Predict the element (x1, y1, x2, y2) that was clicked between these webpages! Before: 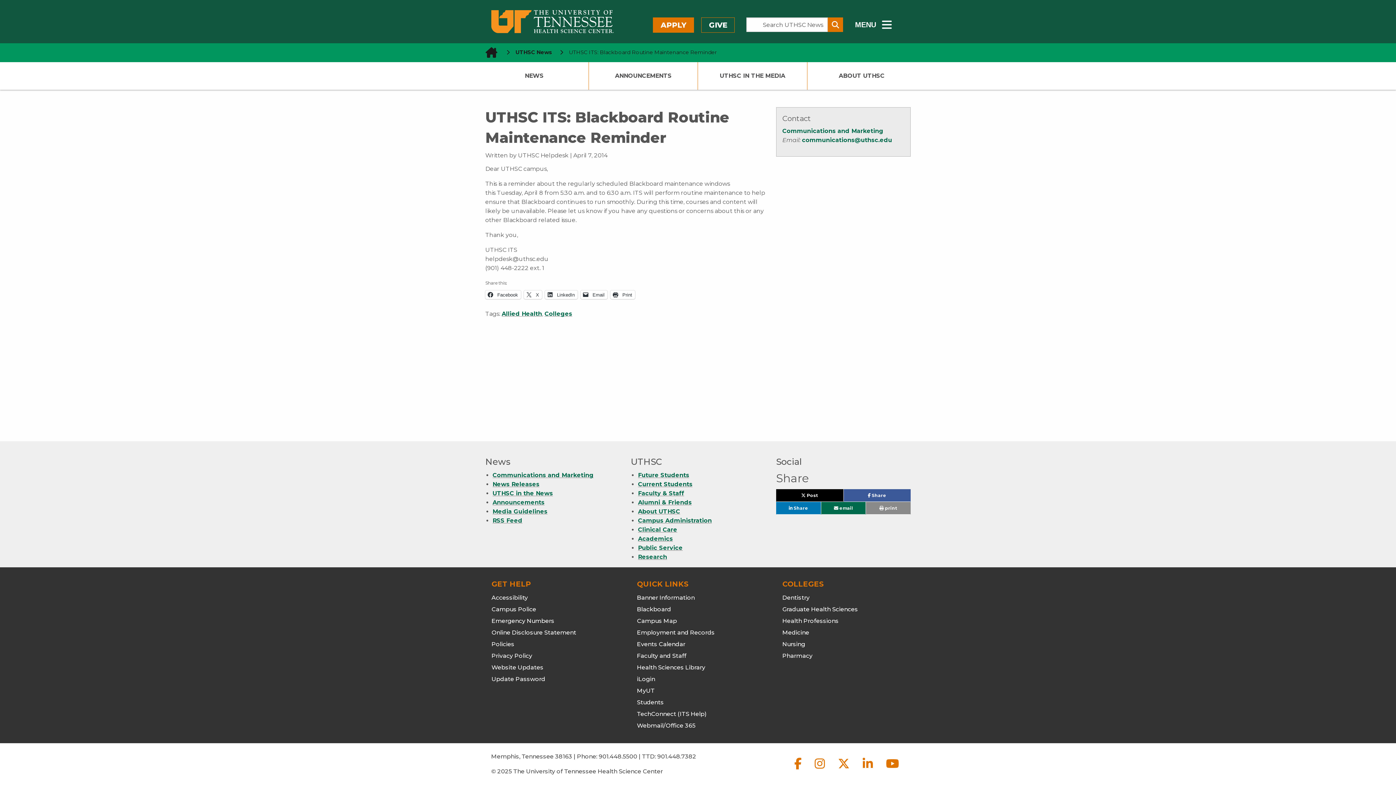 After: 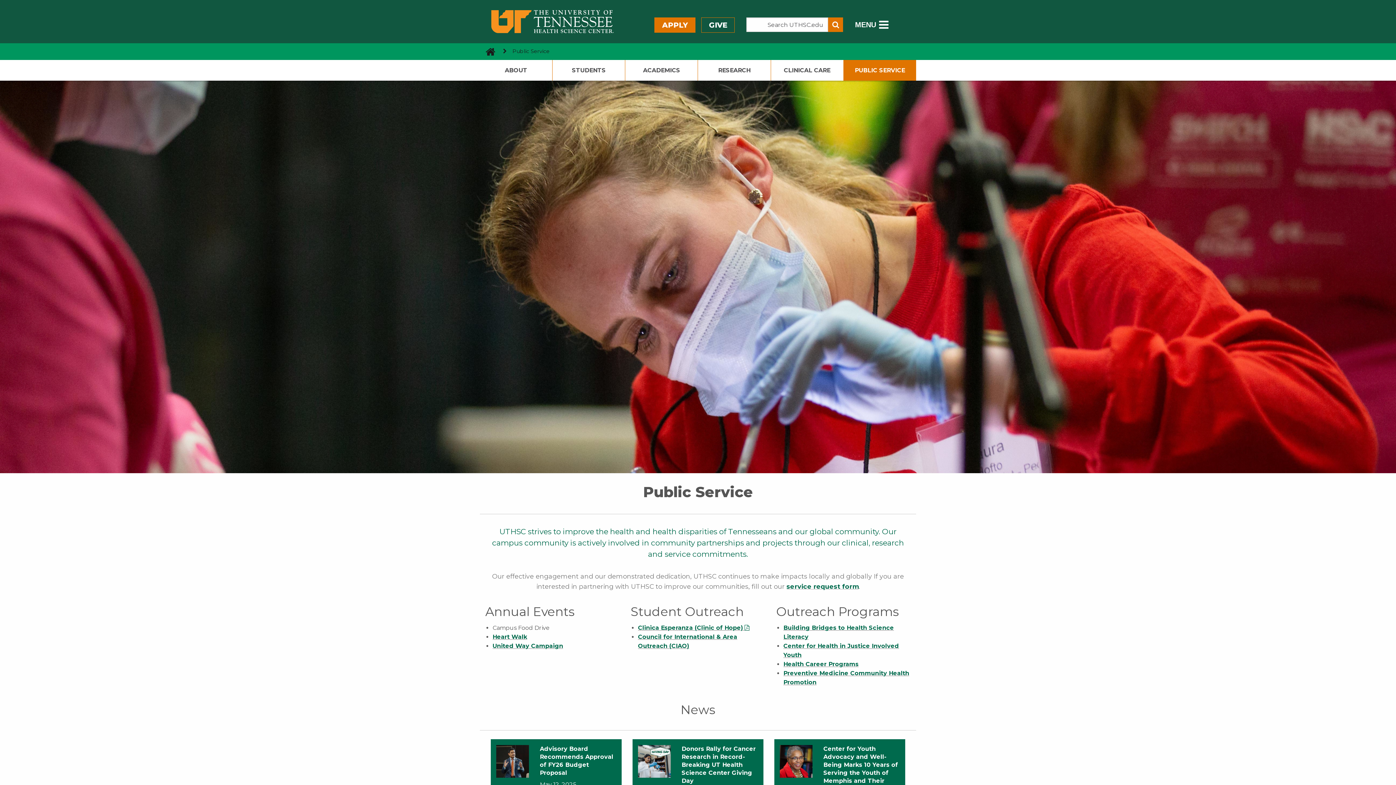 Action: bbox: (638, 544, 682, 552) label: Public Service